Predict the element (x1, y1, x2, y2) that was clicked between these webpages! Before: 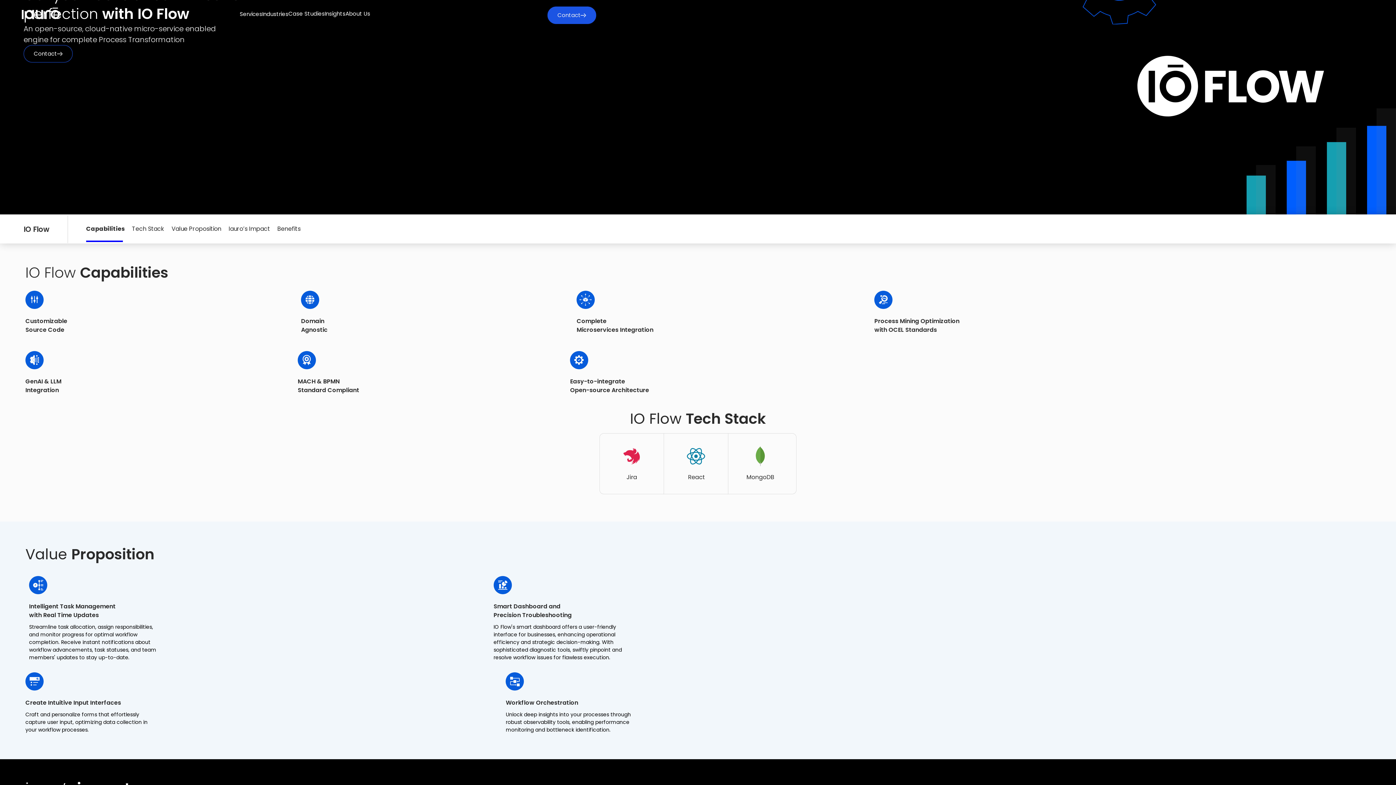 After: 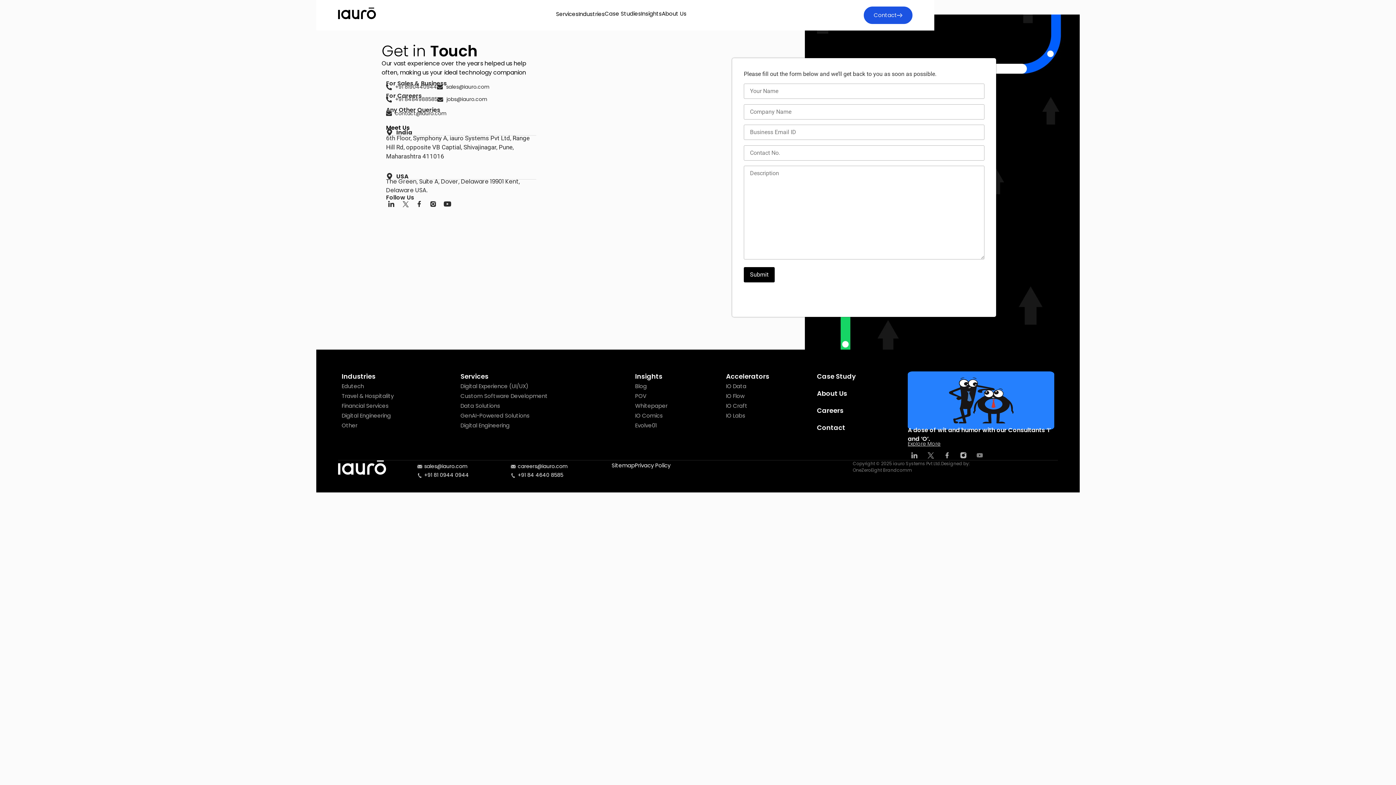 Action: label: Contact bbox: (23, 45, 72, 62)